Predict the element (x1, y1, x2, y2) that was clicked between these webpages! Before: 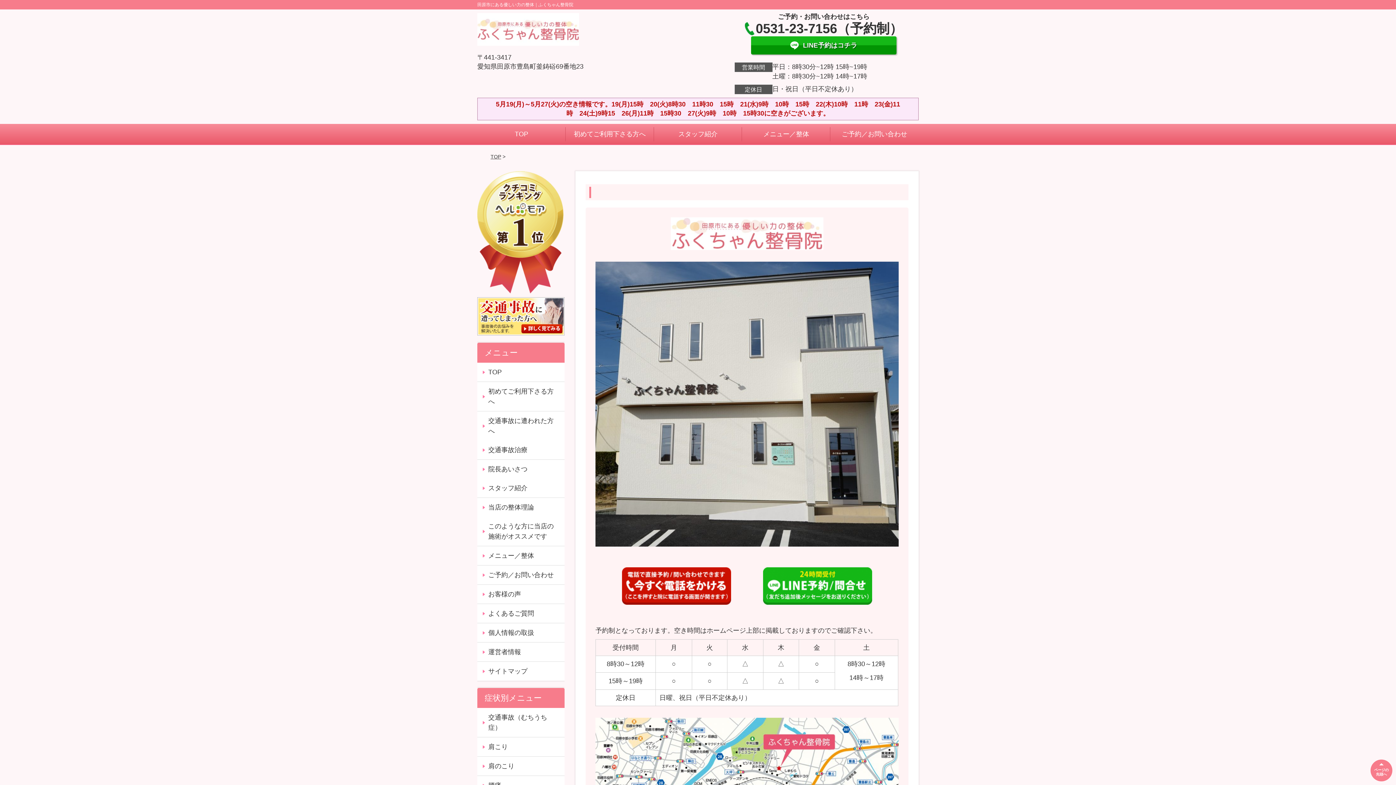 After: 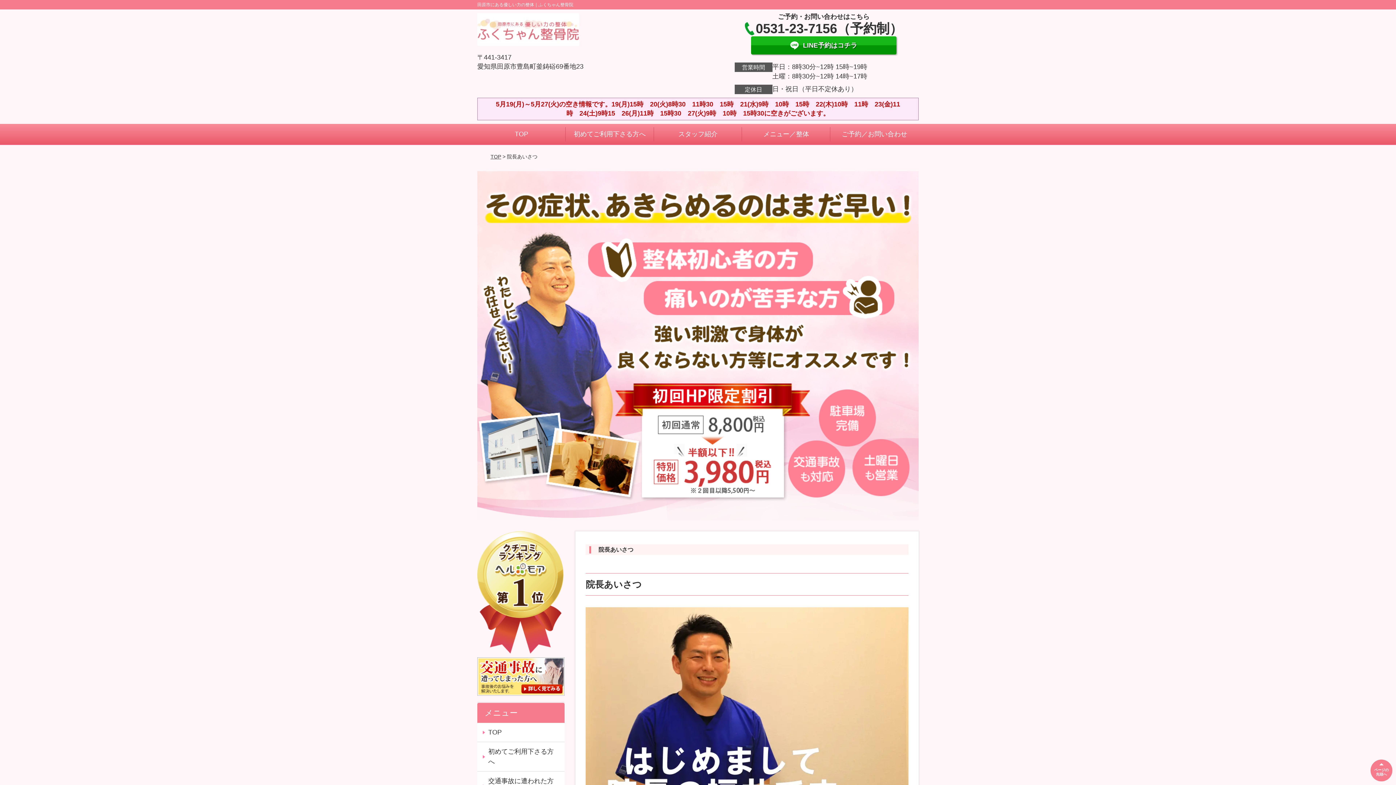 Action: bbox: (477, 459, 564, 478) label: 院長あいさつ